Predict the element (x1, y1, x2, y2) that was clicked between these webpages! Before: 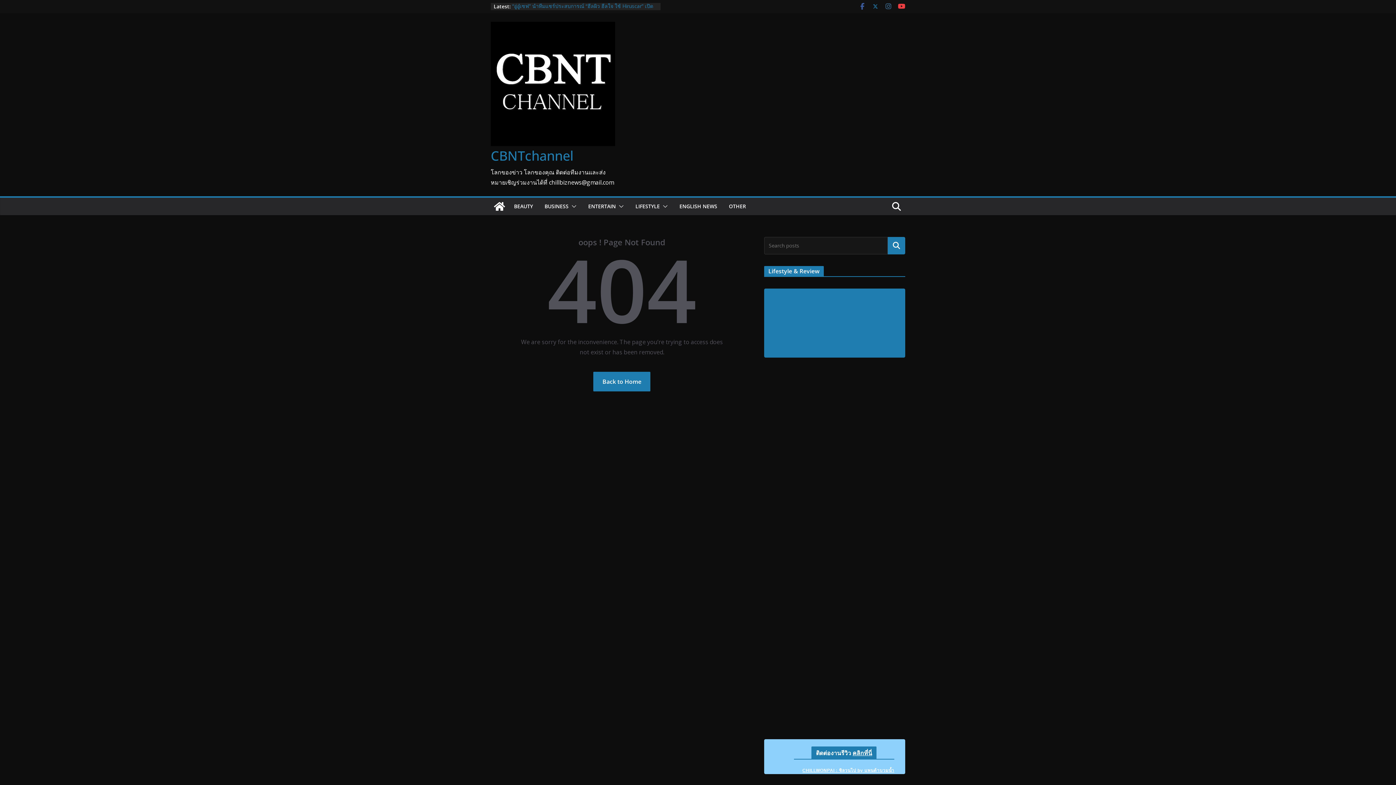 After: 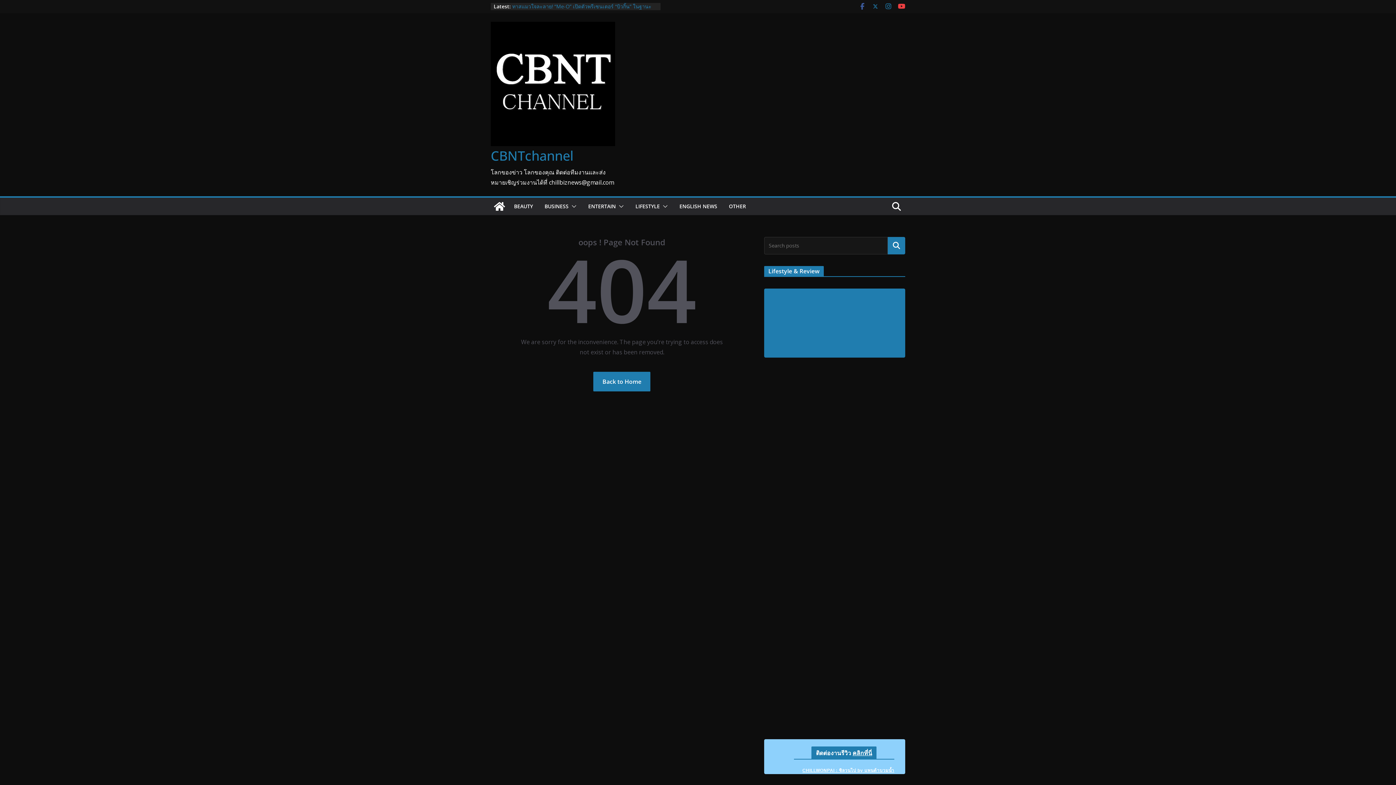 Action: bbox: (885, 2, 892, 10)